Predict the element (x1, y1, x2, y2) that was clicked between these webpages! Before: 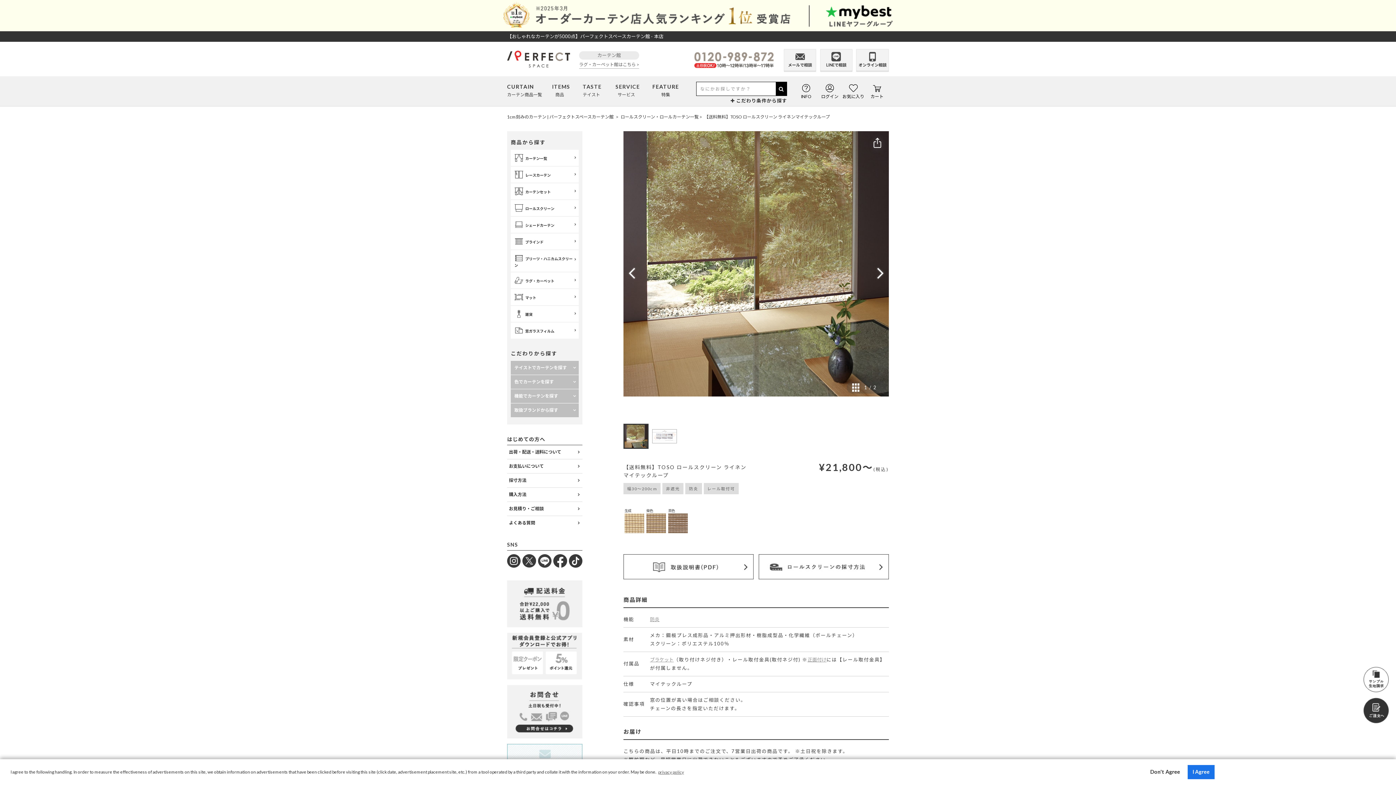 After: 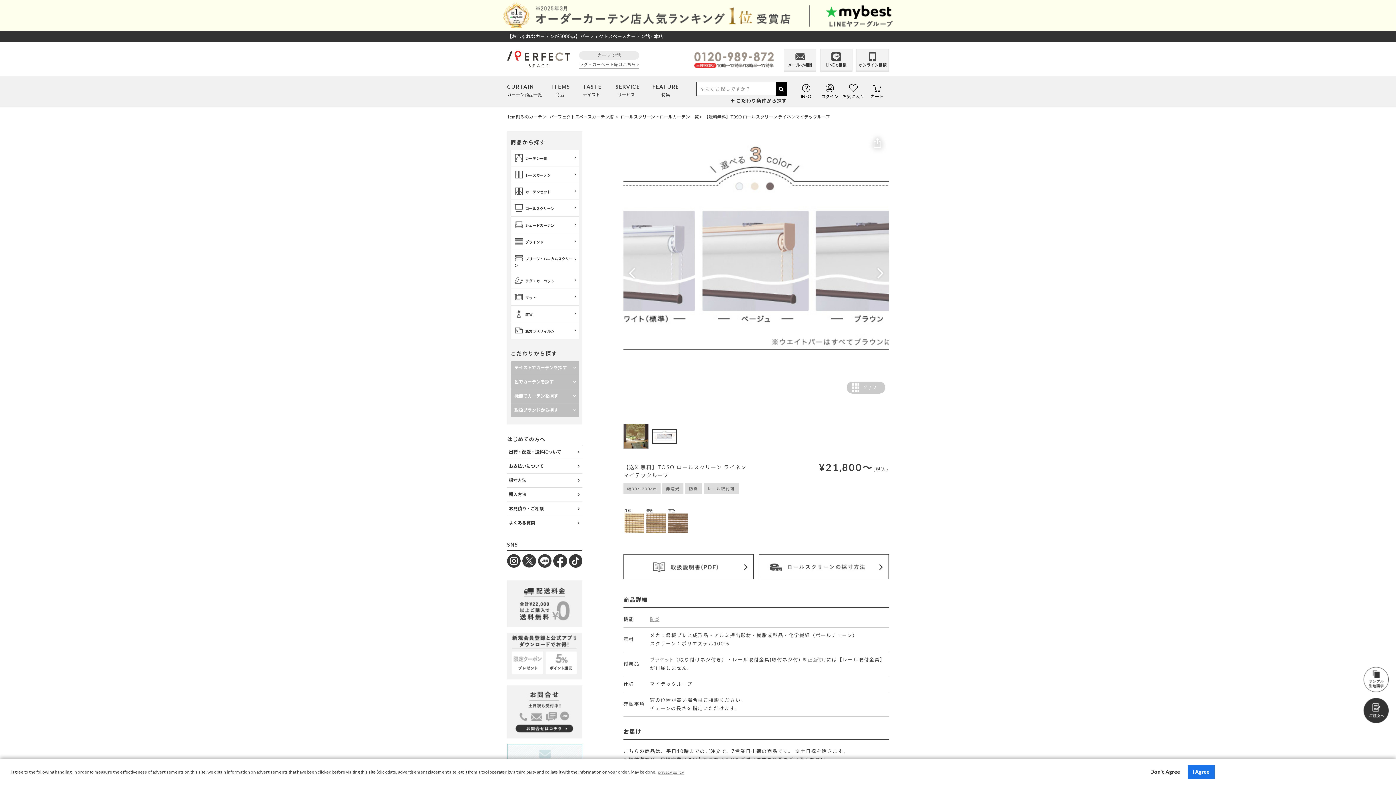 Action: label: Next slide bbox: (875, 266, 885, 282)